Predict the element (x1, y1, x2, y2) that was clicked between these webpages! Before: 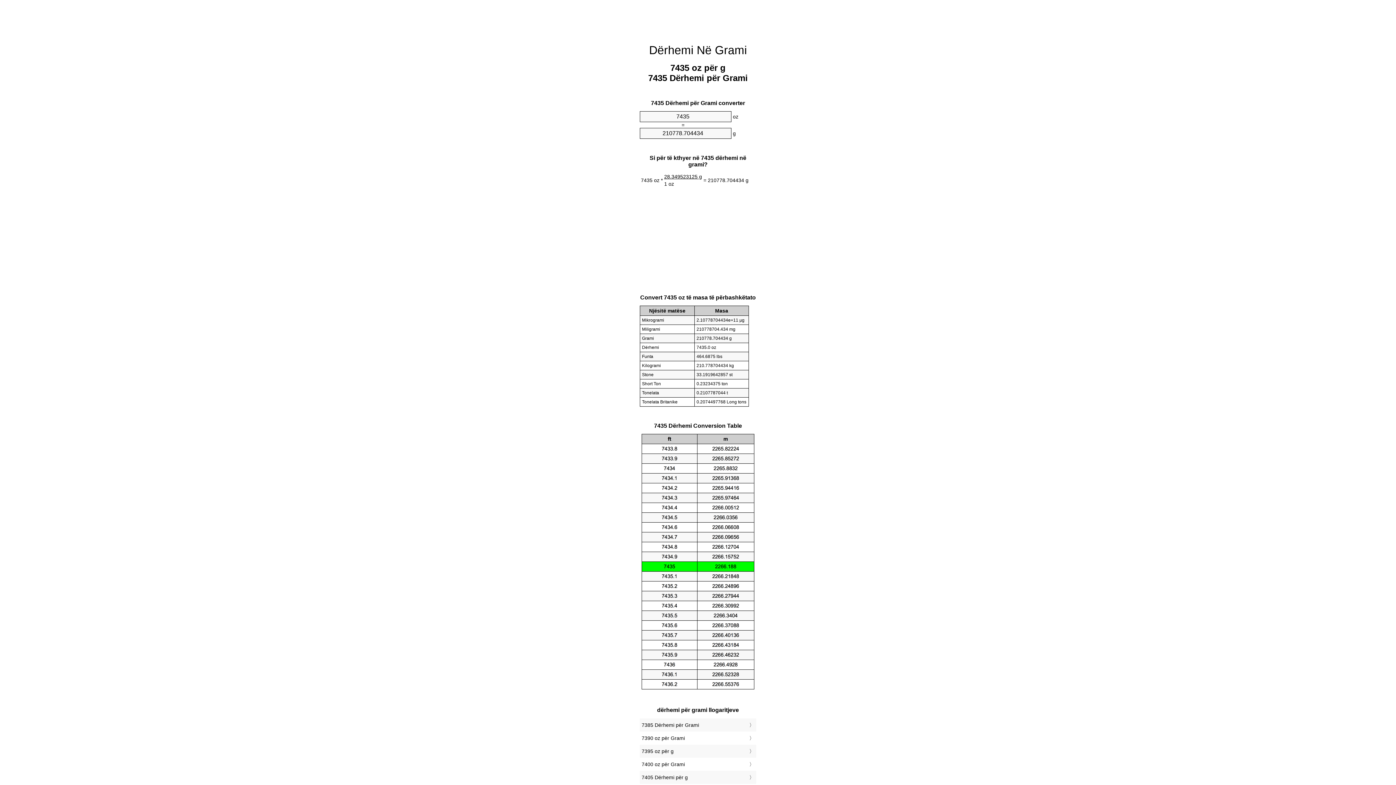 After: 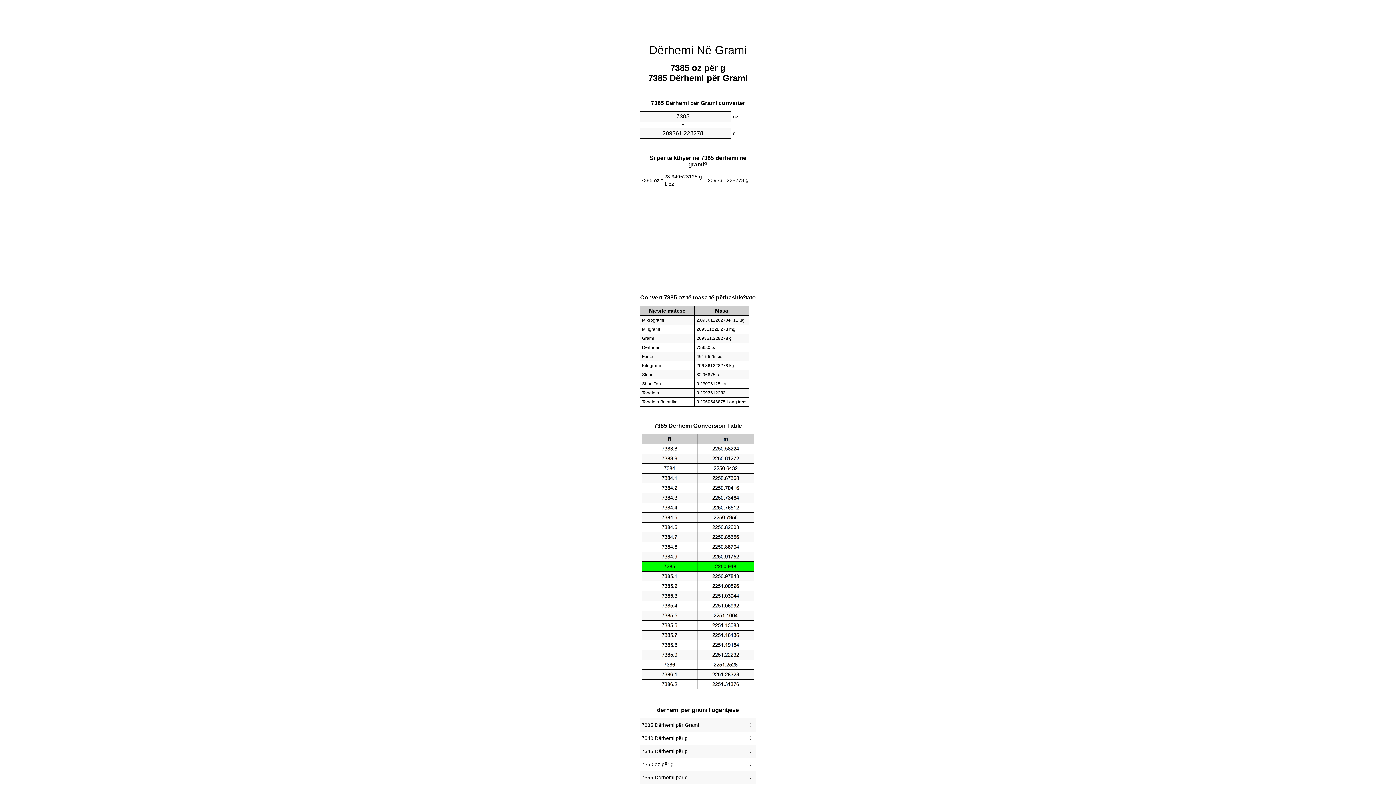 Action: label: 7385 Dërhemi për Grami bbox: (641, 720, 754, 730)